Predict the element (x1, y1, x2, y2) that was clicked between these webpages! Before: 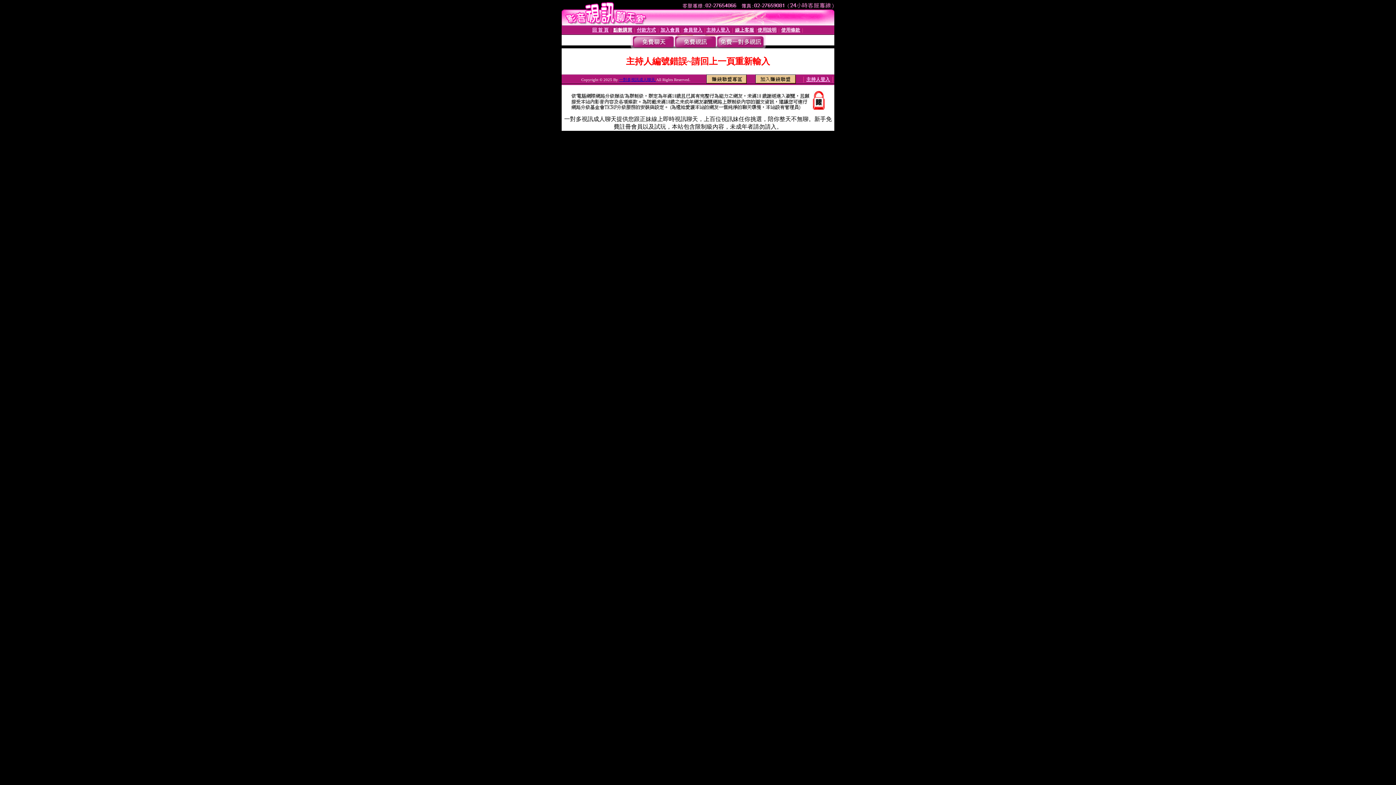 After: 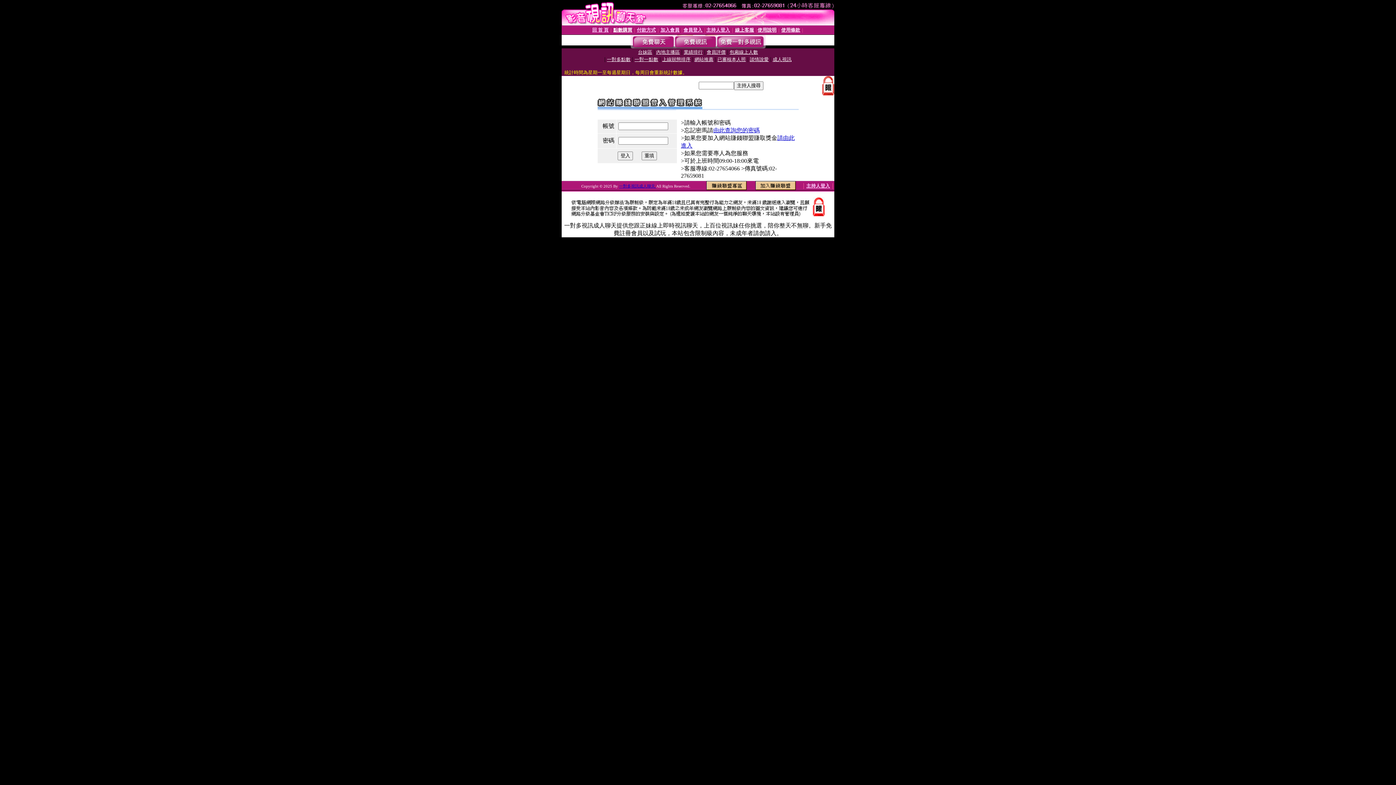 Action: bbox: (706, 78, 746, 84)